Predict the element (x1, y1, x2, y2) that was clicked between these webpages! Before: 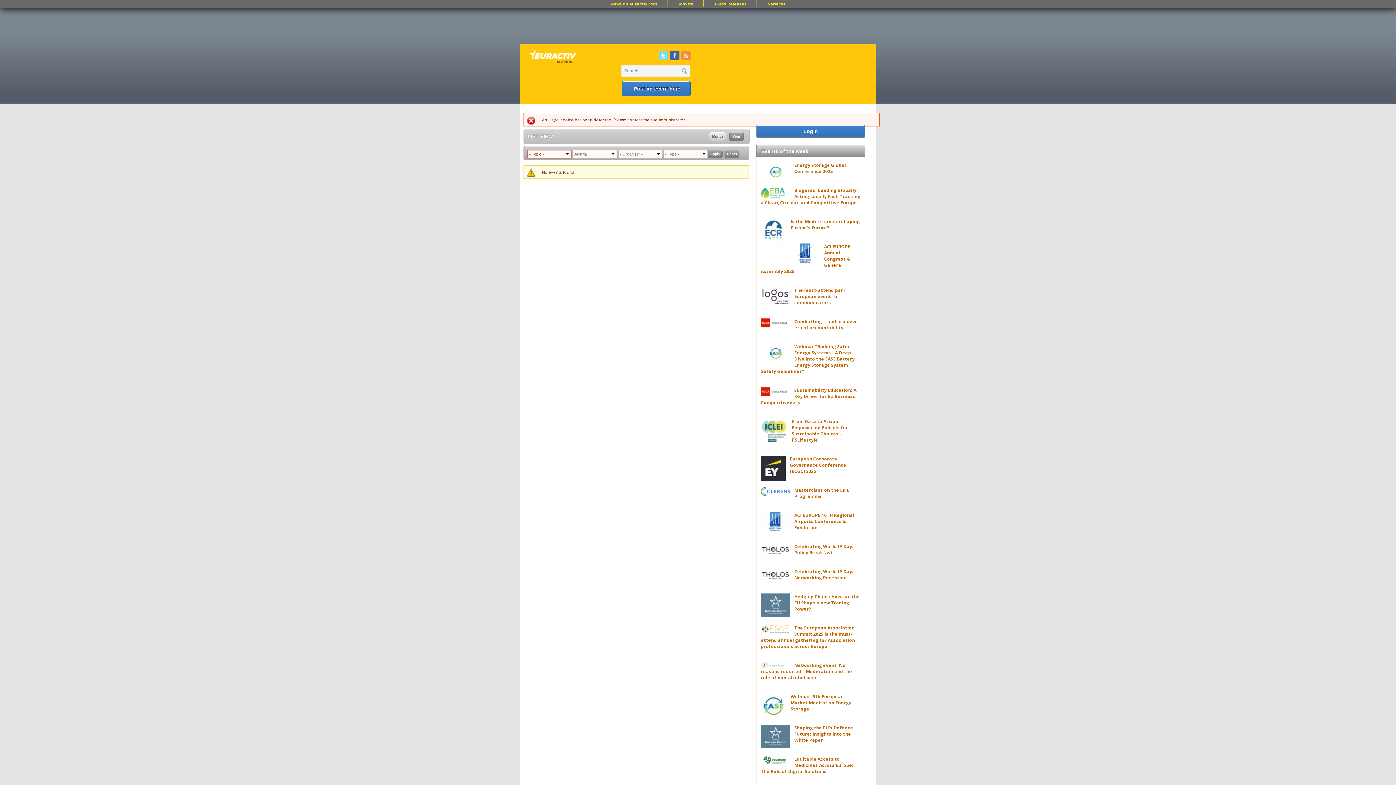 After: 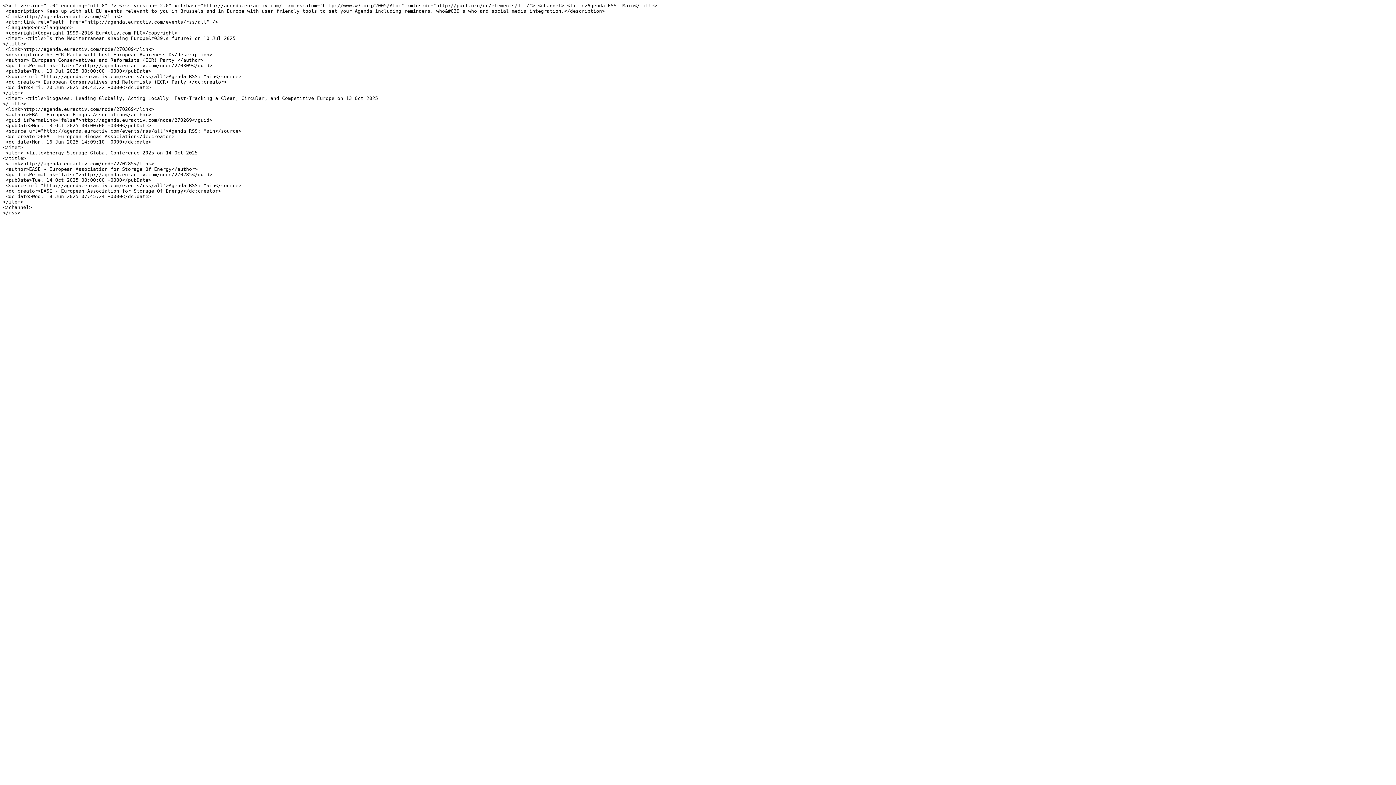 Action: bbox: (681, 50, 690, 60) label: RSS